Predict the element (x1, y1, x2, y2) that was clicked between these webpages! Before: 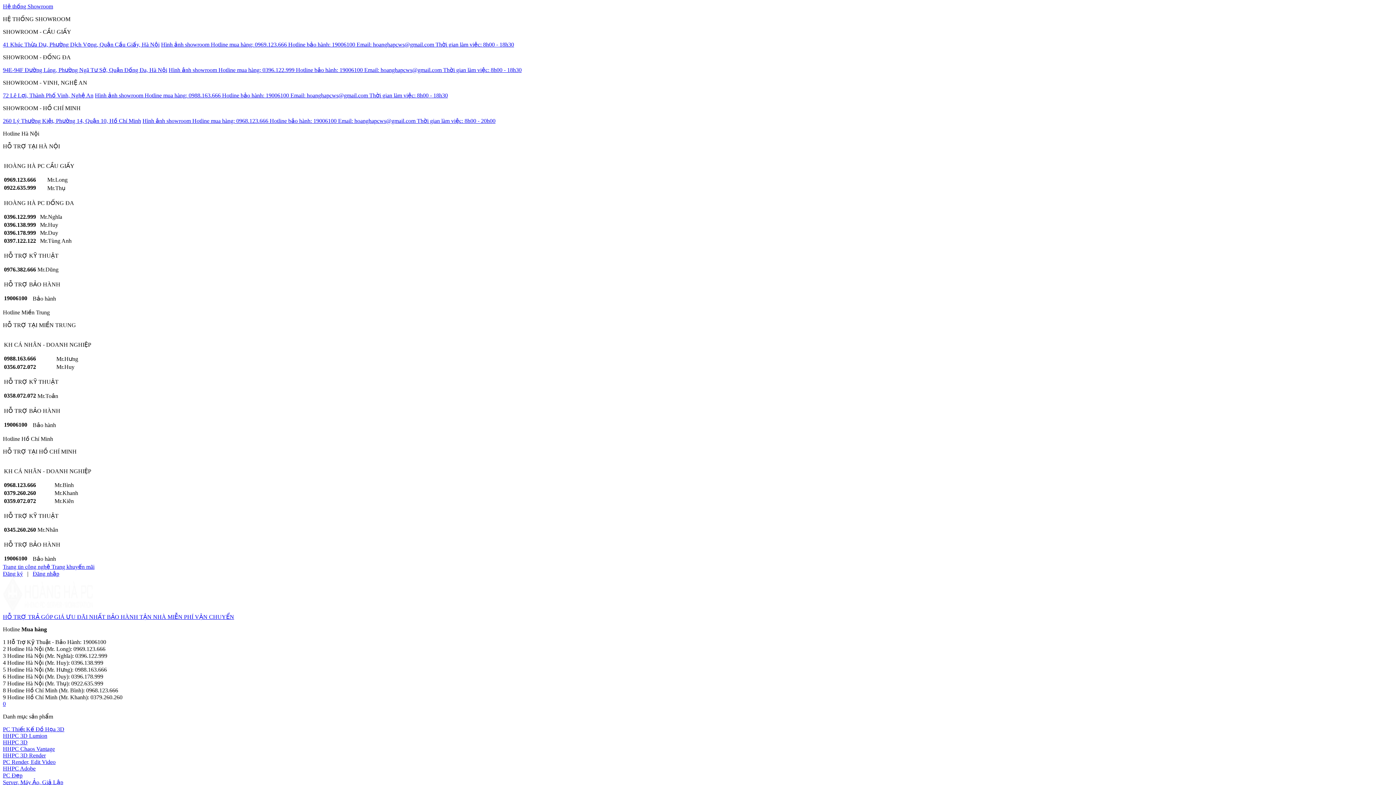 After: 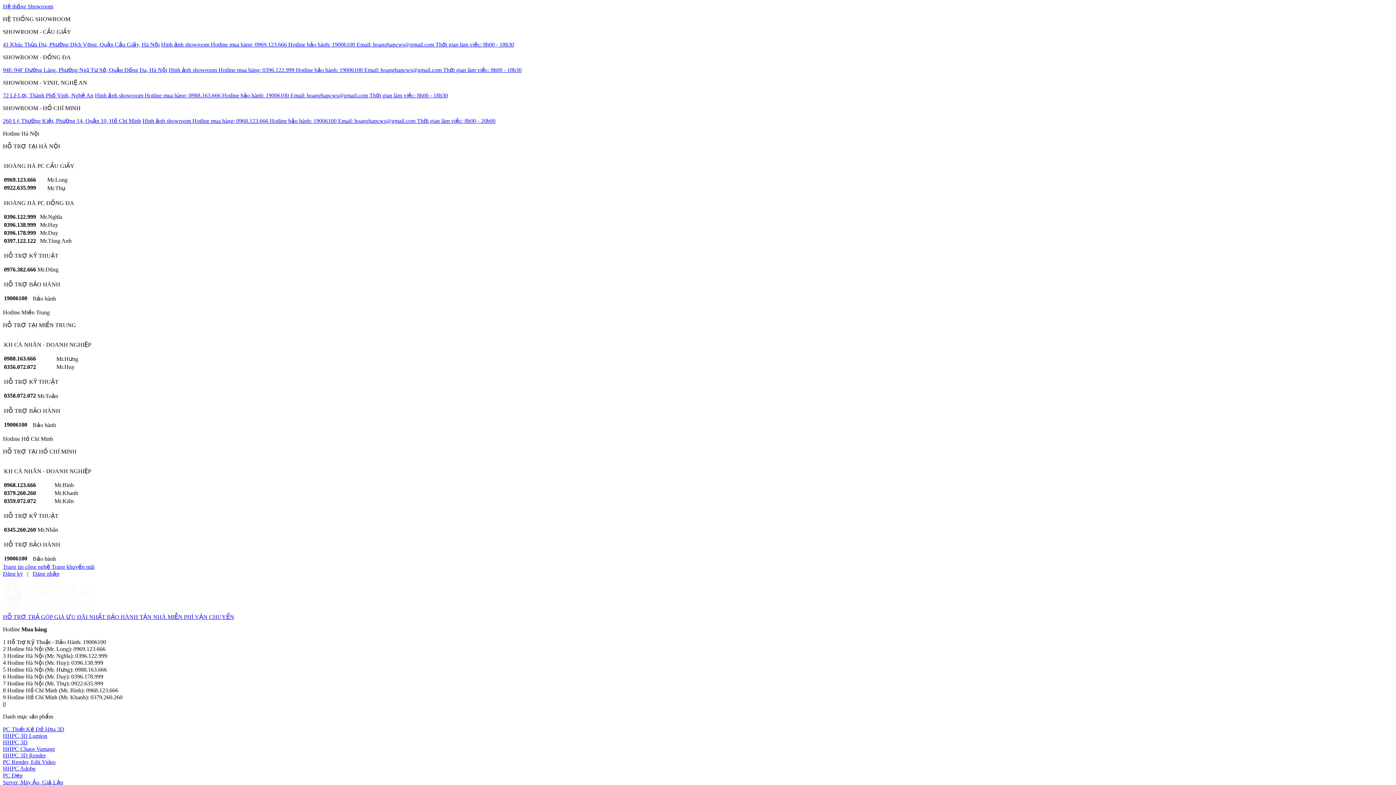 Action: bbox: (210, 41, 288, 47) label: Hotline mua hàng: 0969.123.666 